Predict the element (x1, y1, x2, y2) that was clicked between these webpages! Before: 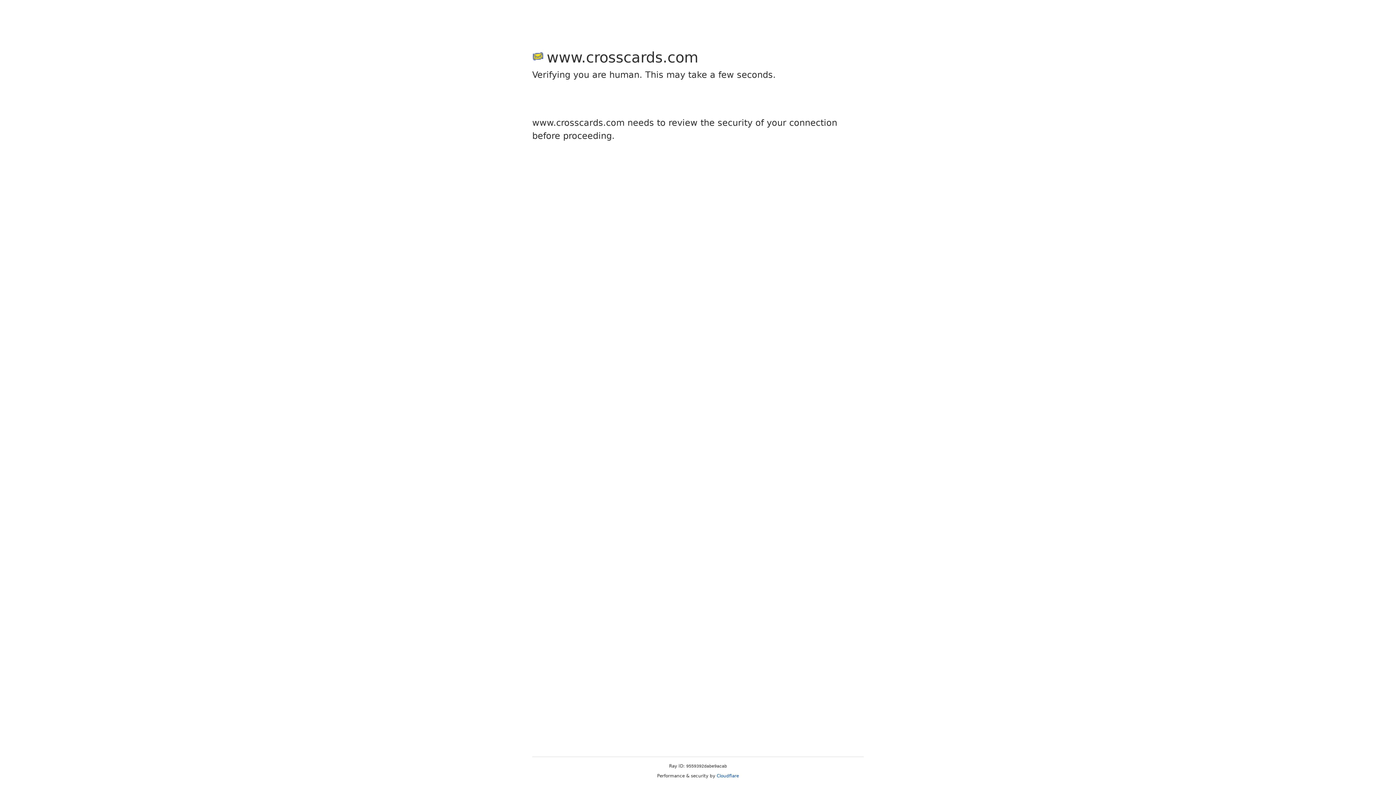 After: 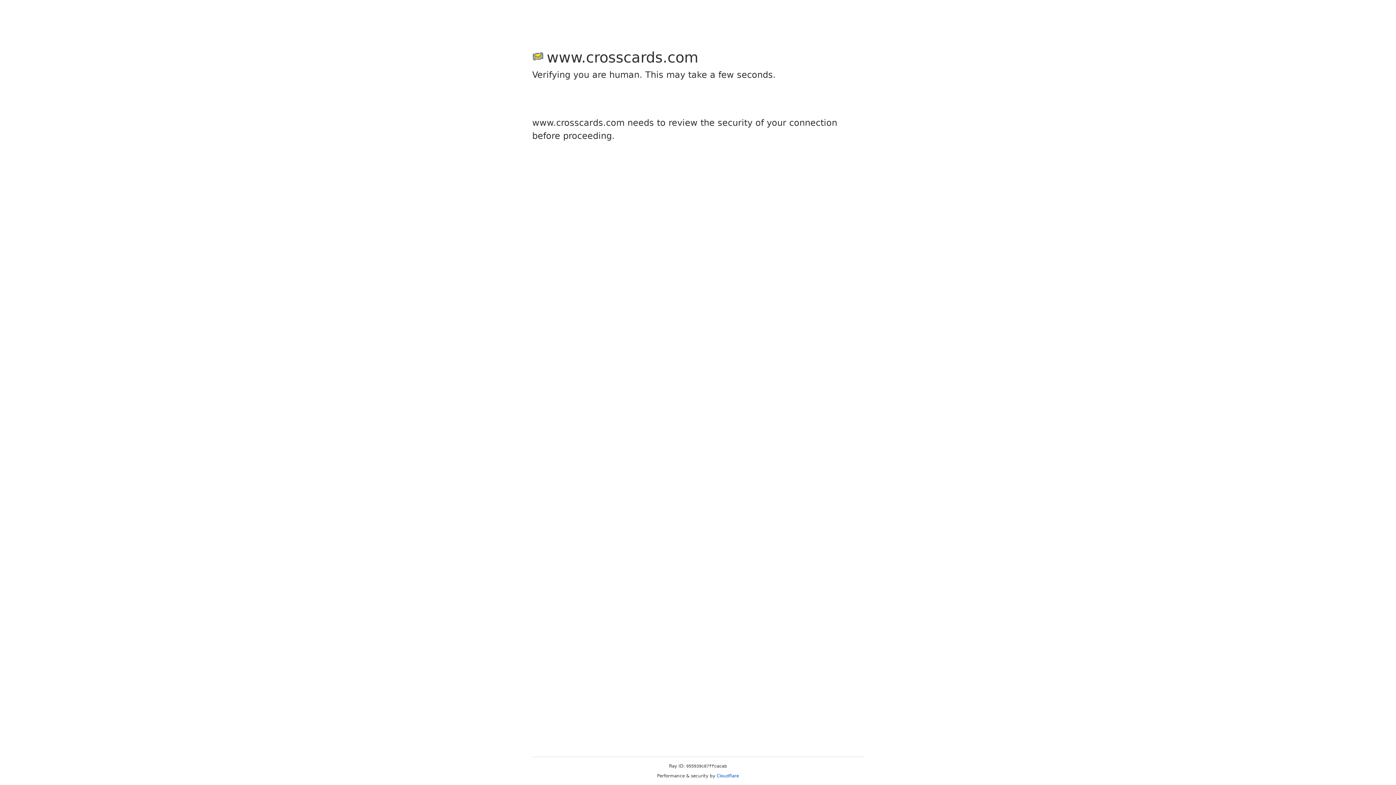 Action: label: Cloudflare bbox: (716, 773, 739, 778)